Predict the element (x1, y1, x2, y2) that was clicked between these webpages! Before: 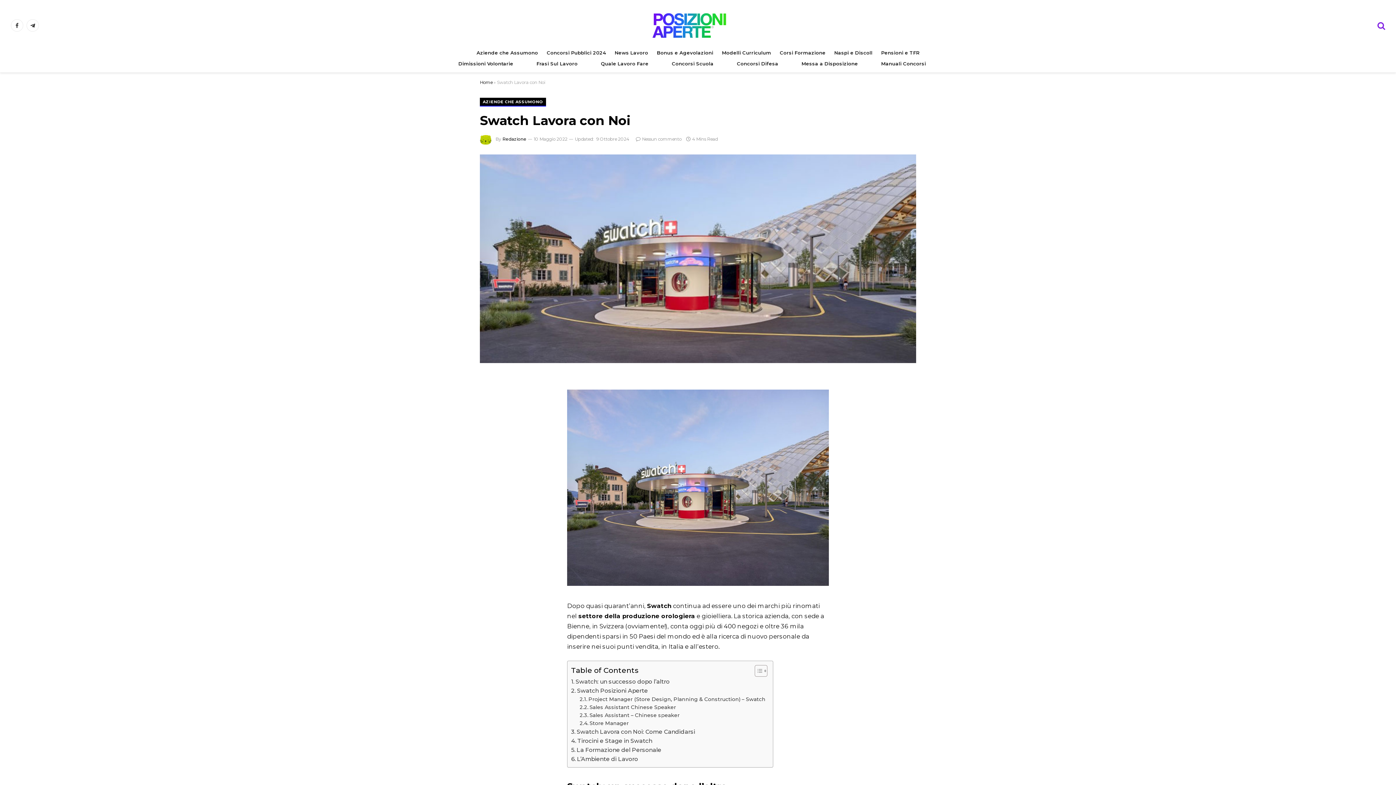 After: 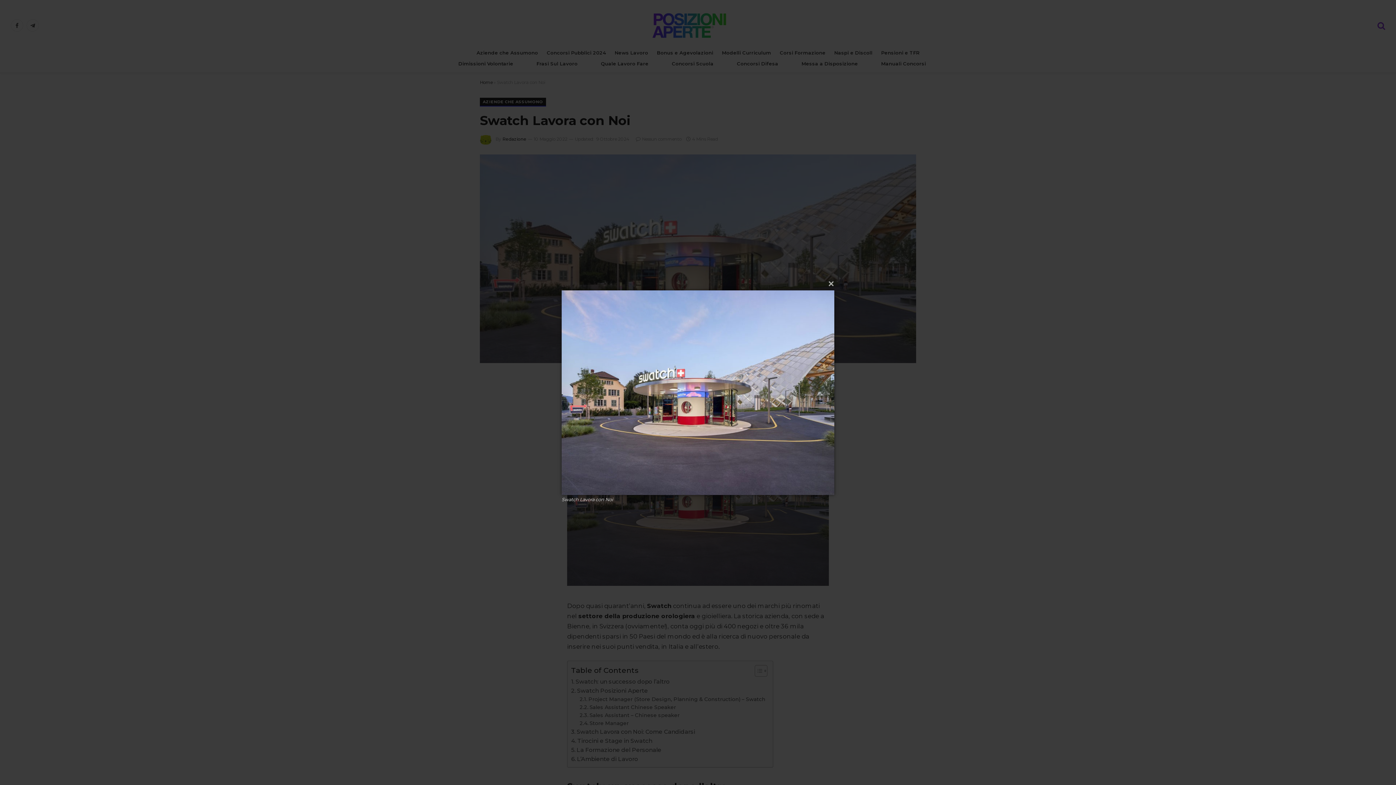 Action: bbox: (480, 154, 916, 363)